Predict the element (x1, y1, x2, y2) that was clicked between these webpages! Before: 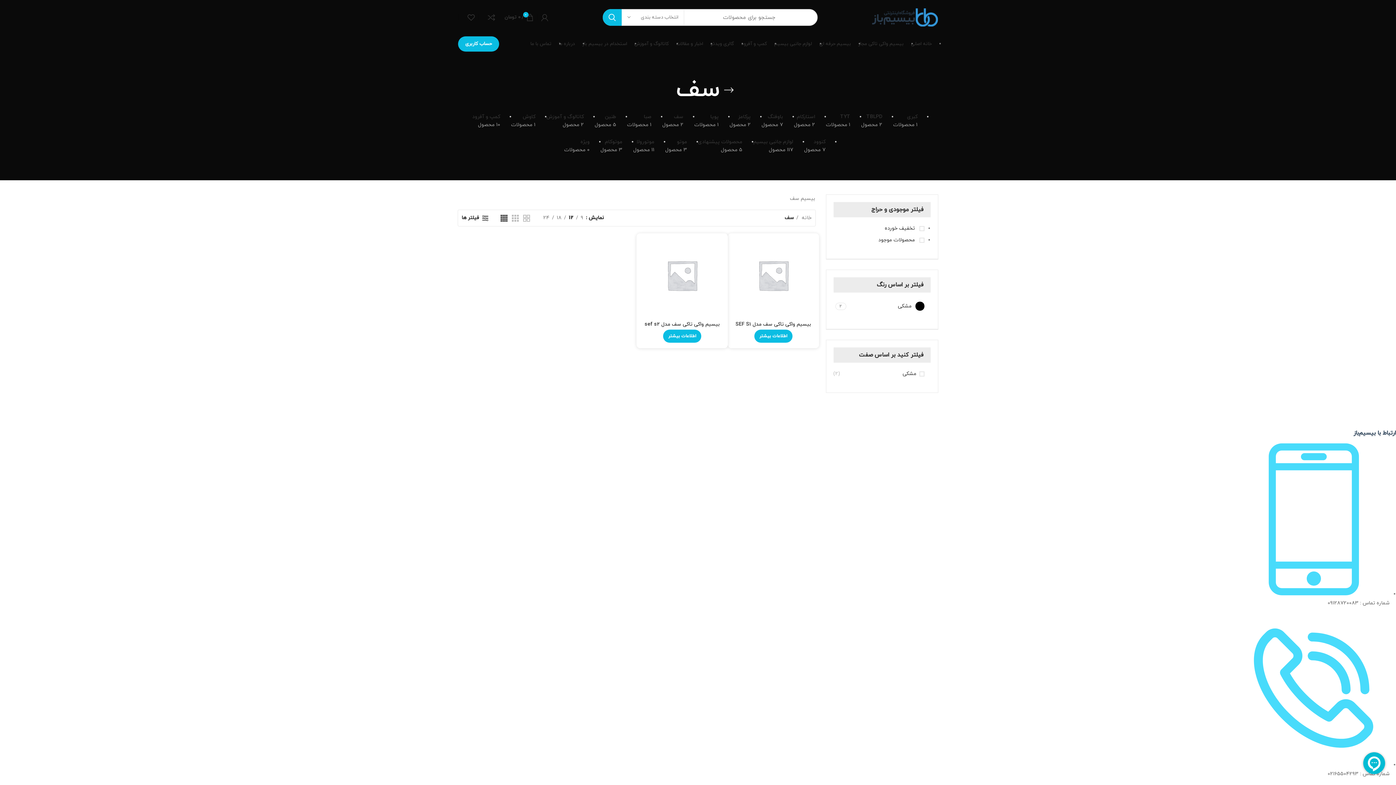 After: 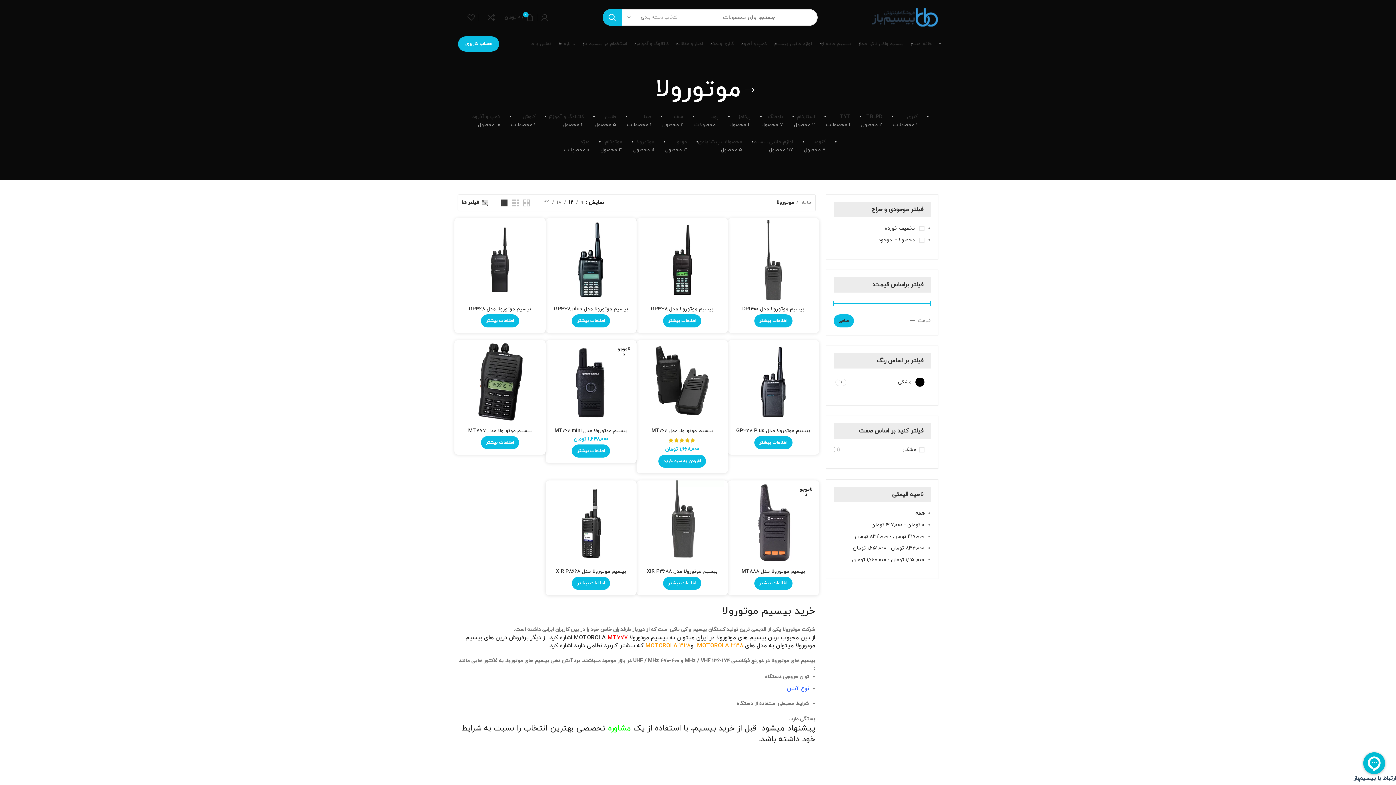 Action: bbox: (628, 133, 660, 158) label: موتورولا
11 محصول